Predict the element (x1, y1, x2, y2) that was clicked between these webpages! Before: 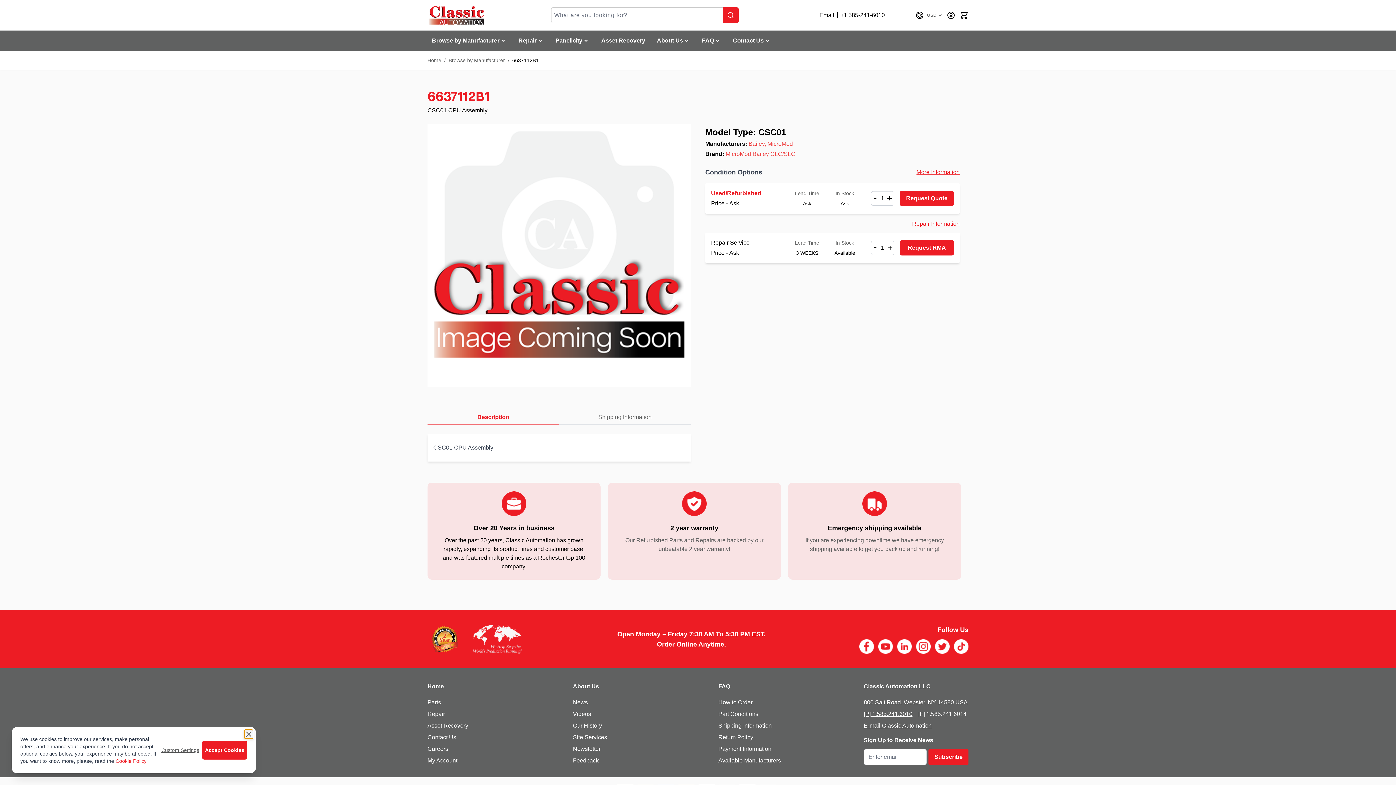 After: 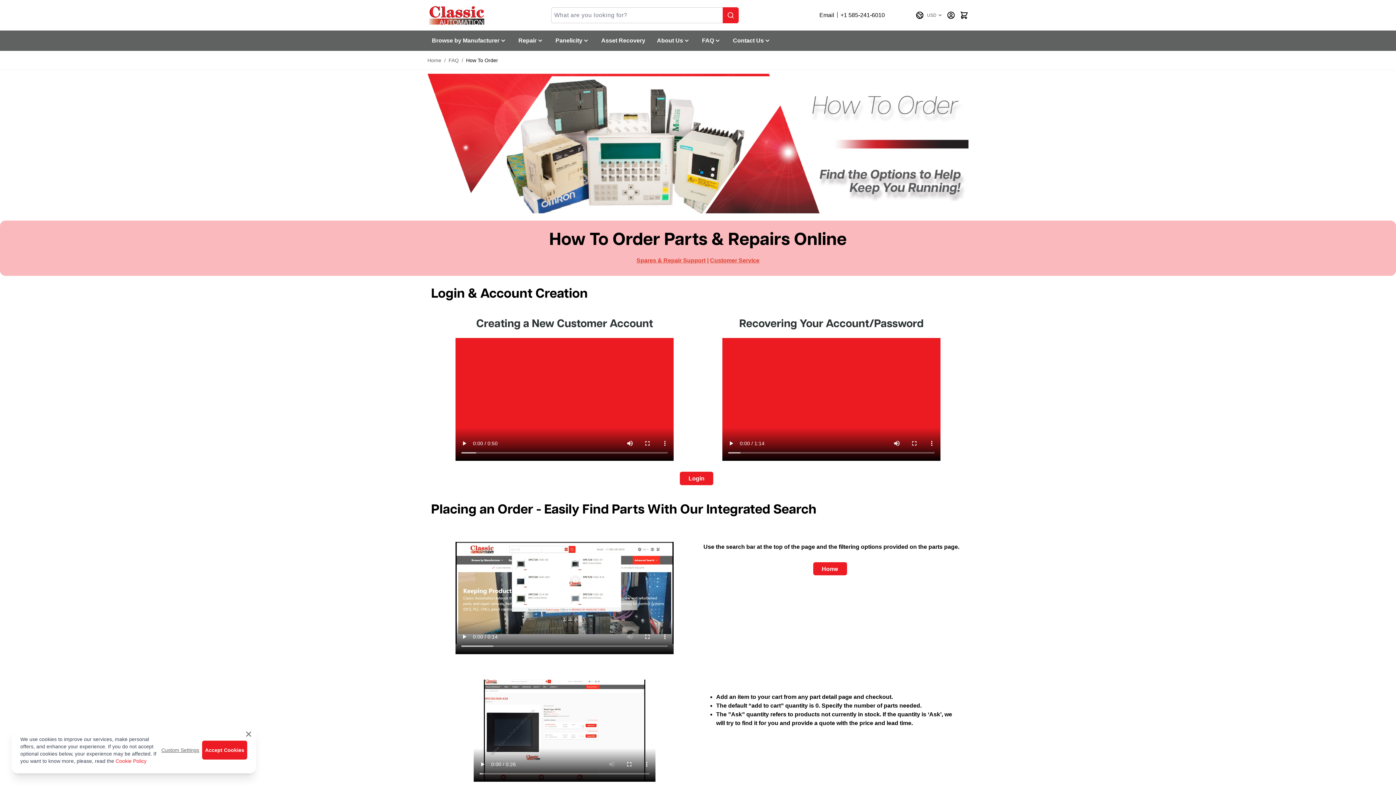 Action: bbox: (702, 32, 714, 49) label: FAQ